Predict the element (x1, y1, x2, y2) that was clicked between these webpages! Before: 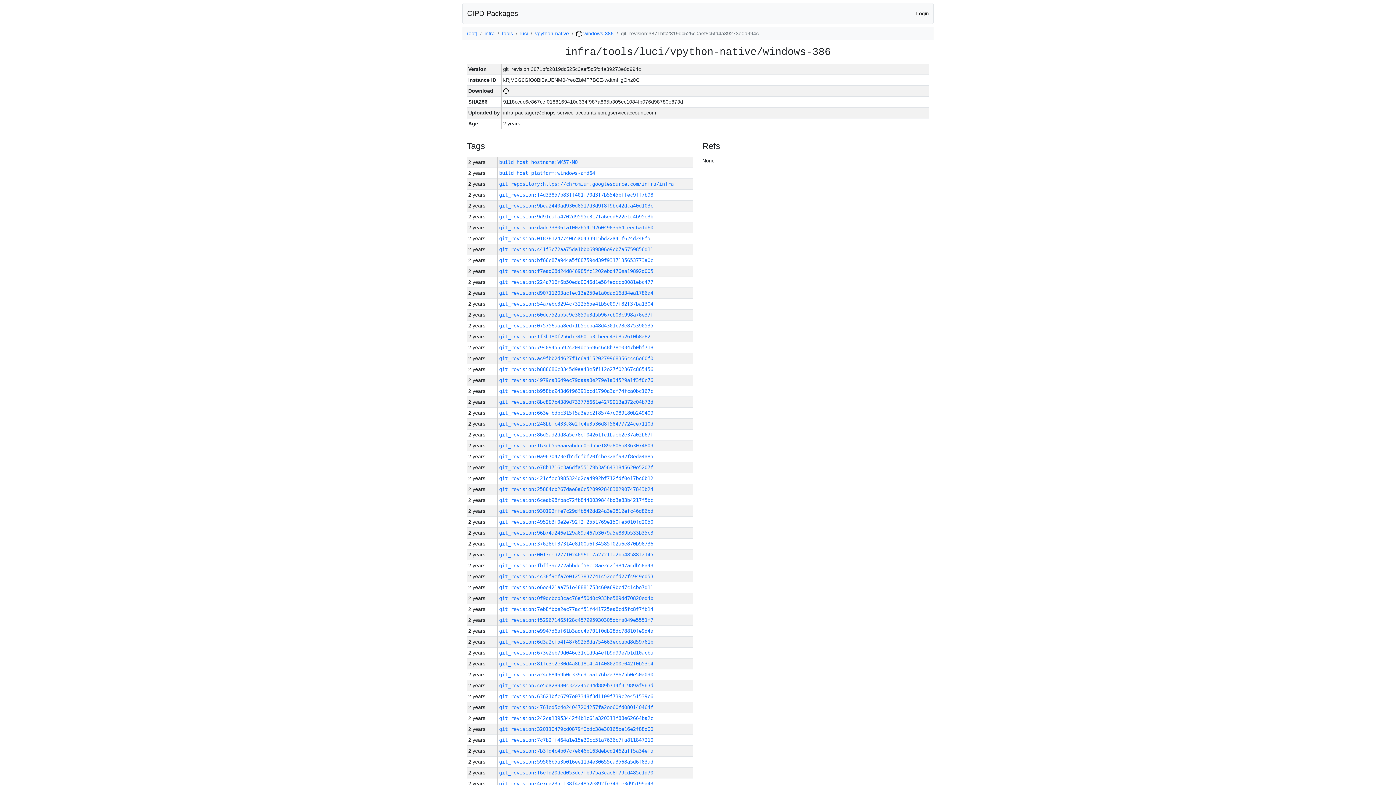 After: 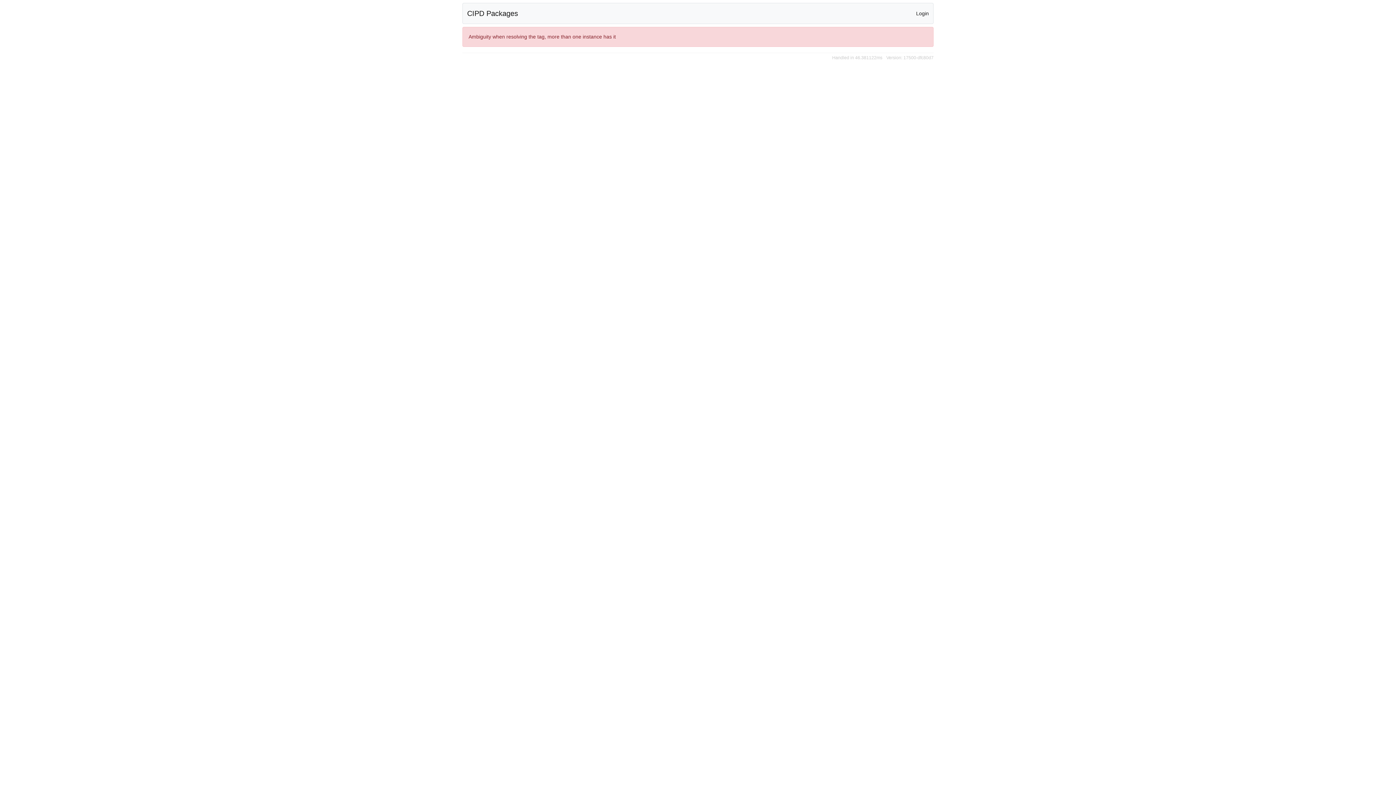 Action: bbox: (499, 159, 577, 165) label: build_host_hostname:VM57-M0